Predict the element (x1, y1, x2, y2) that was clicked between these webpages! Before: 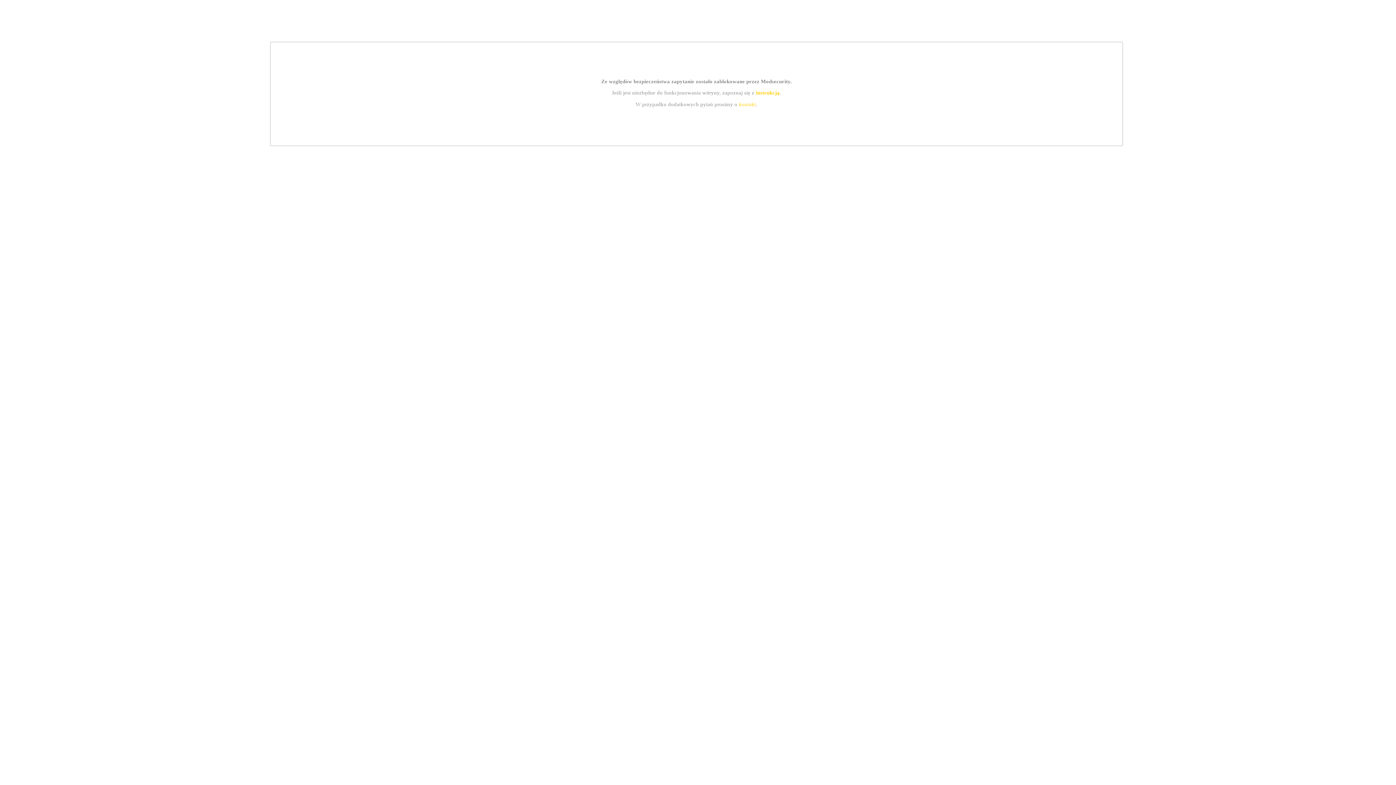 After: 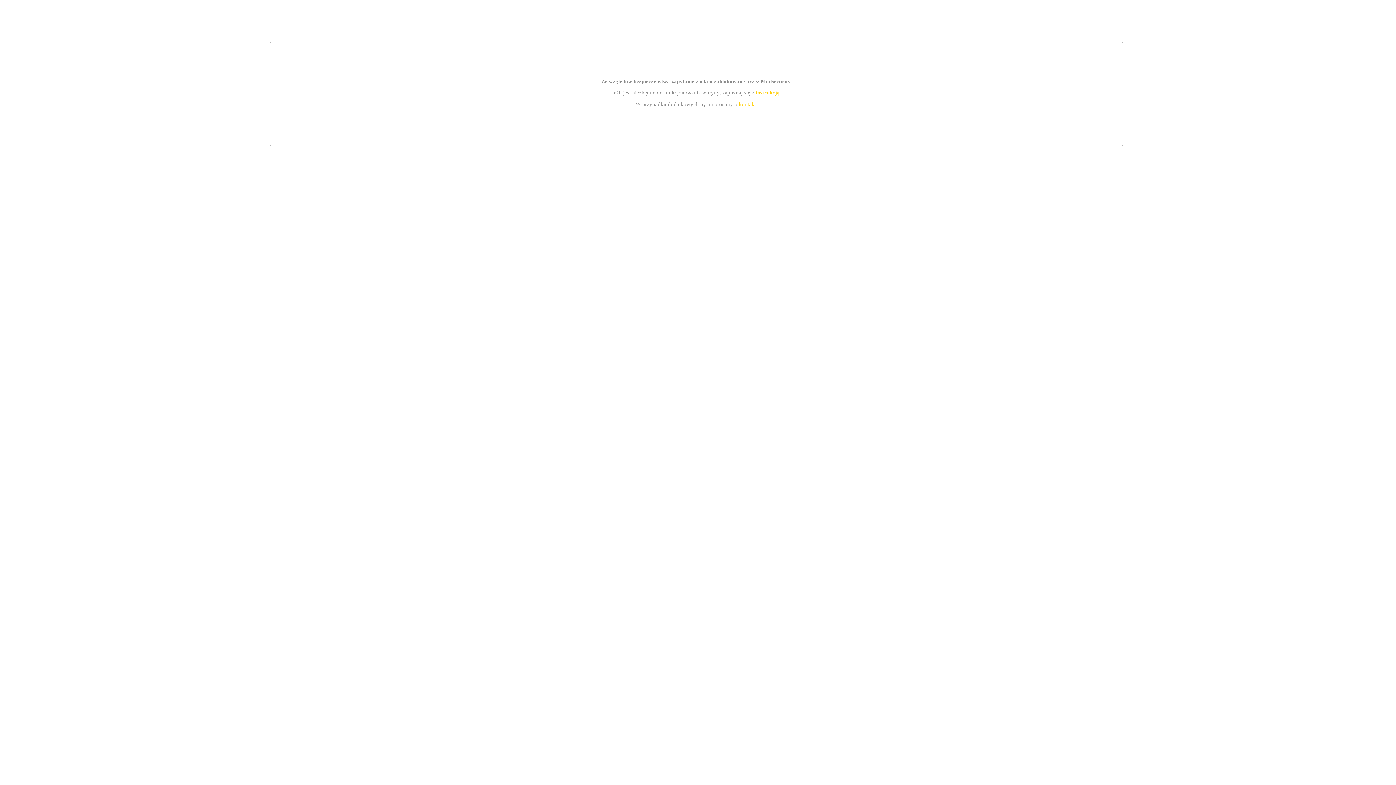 Action: label: instrukcją bbox: (755, 89, 779, 95)